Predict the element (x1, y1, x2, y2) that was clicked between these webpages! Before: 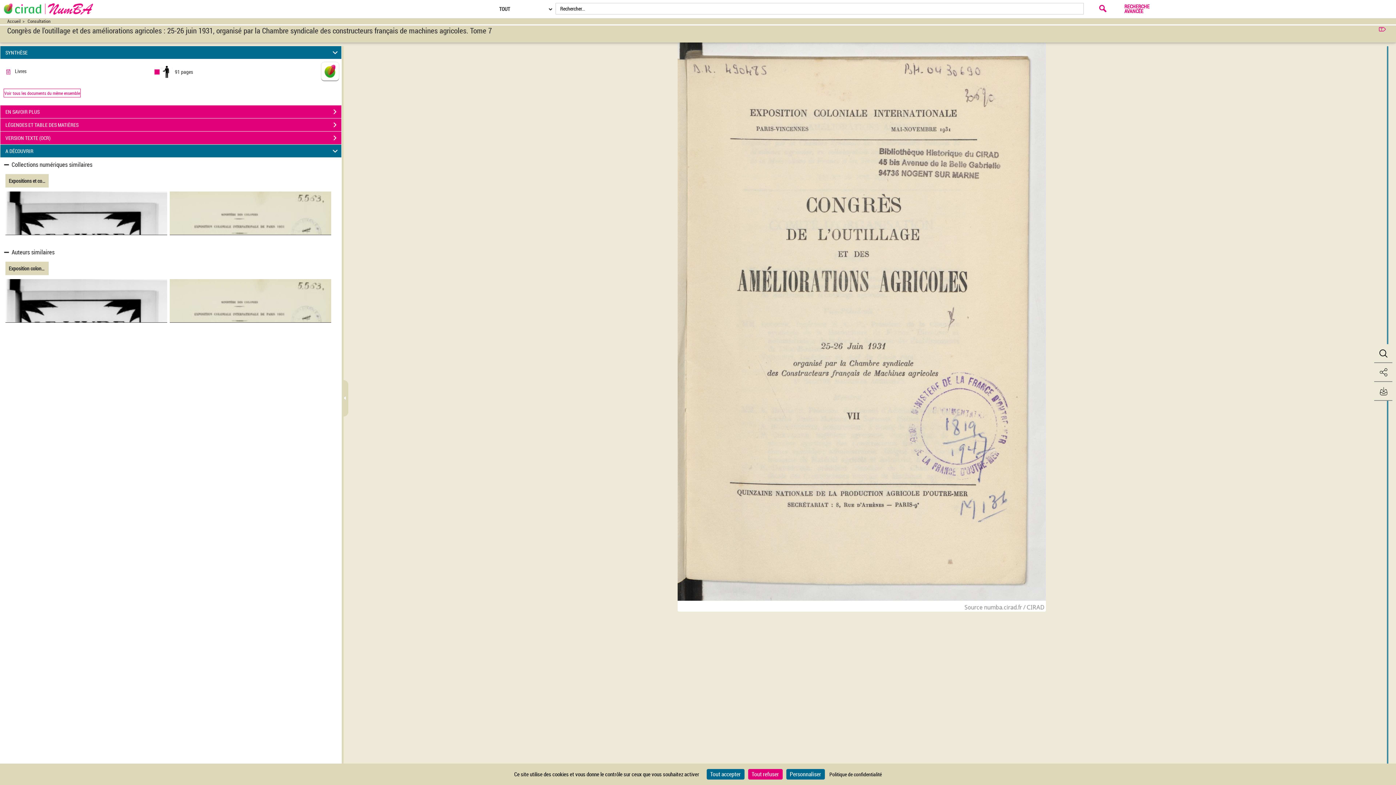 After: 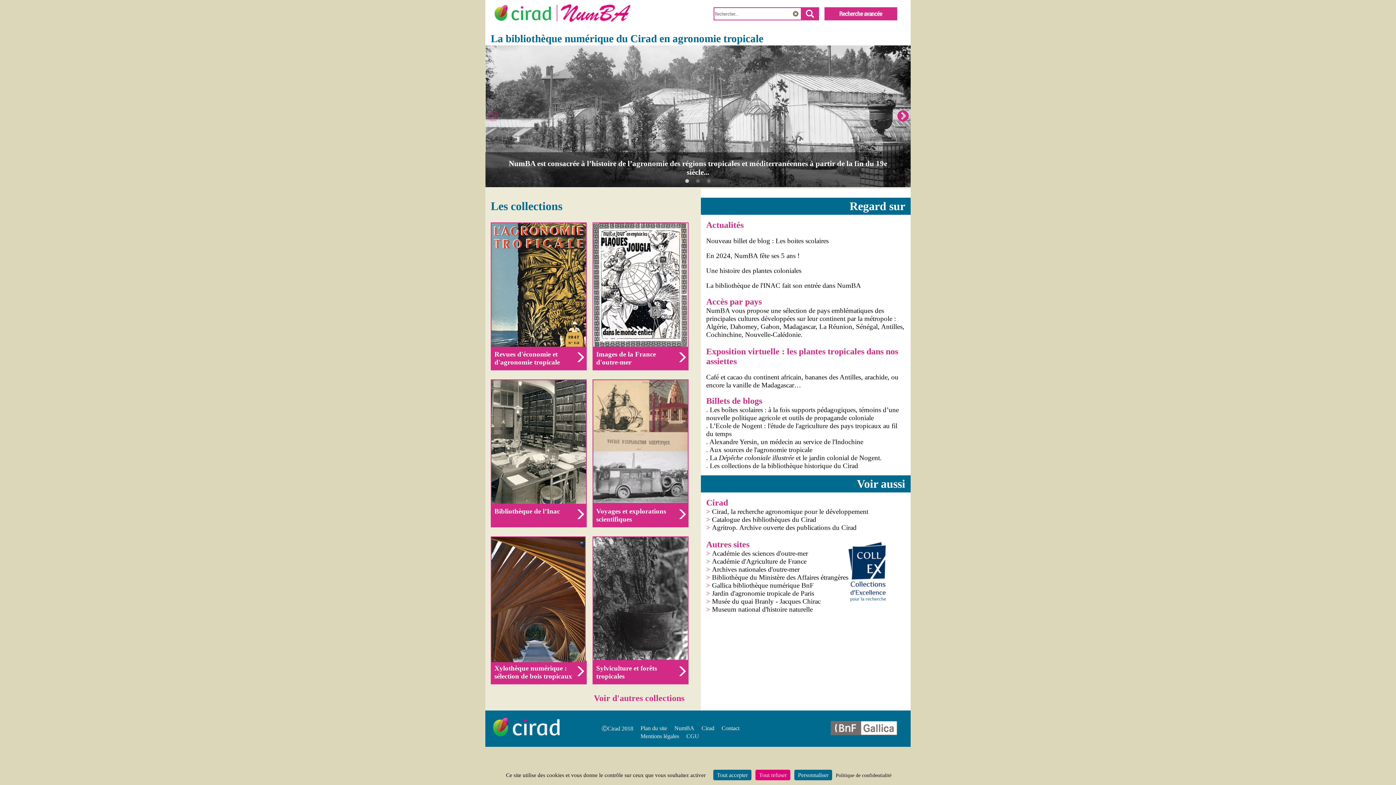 Action: bbox: (-1, 0, 93, 18)